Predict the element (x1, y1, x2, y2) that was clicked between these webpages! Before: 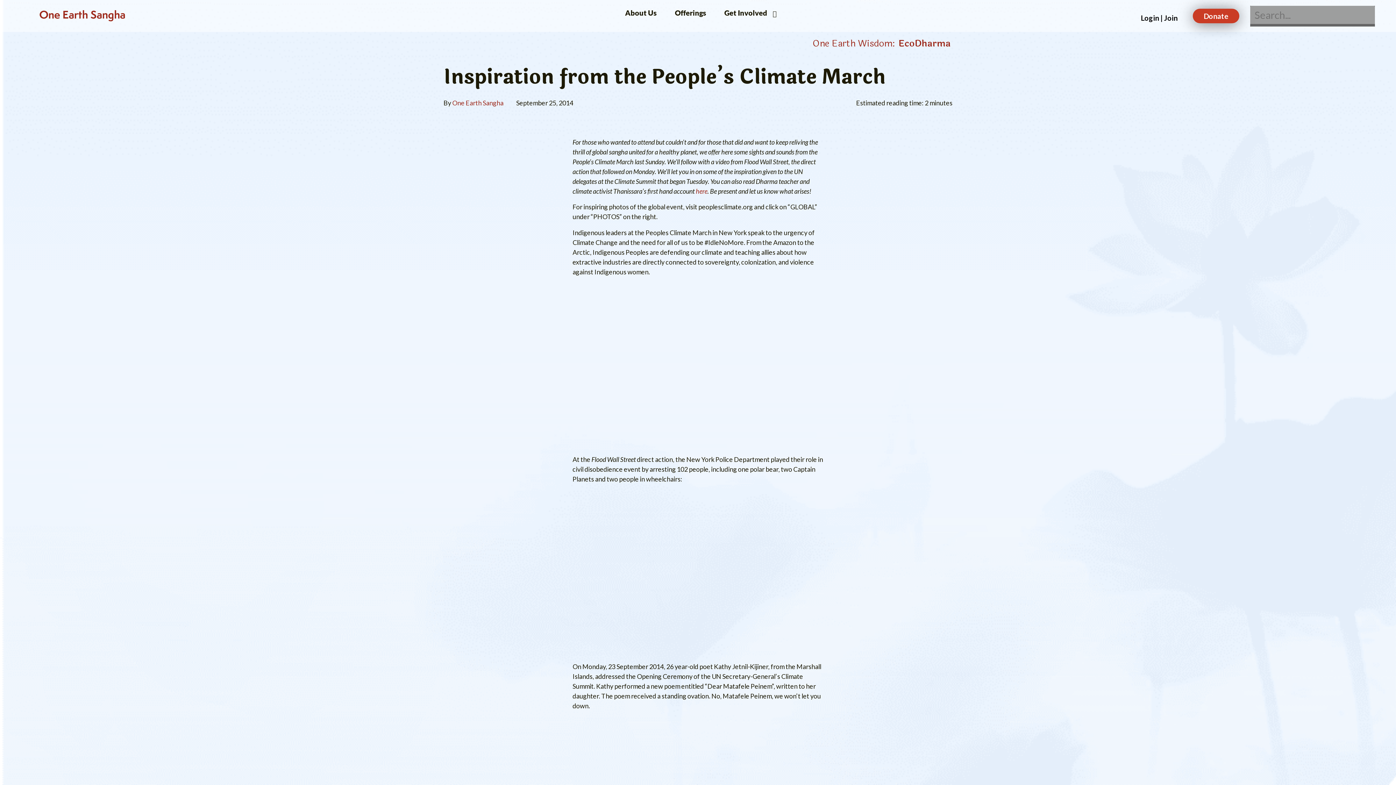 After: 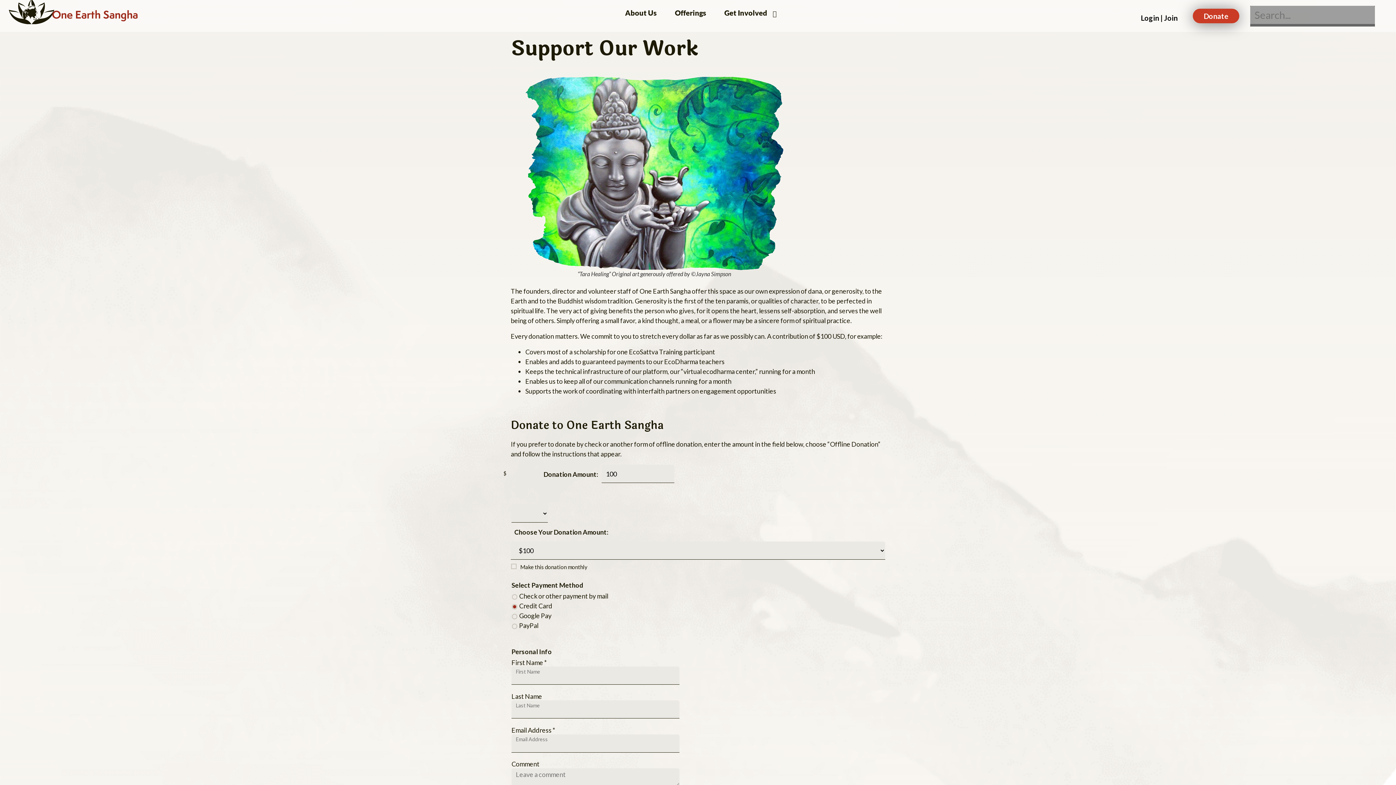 Action: bbox: (1193, 8, 1239, 23) label: Donate